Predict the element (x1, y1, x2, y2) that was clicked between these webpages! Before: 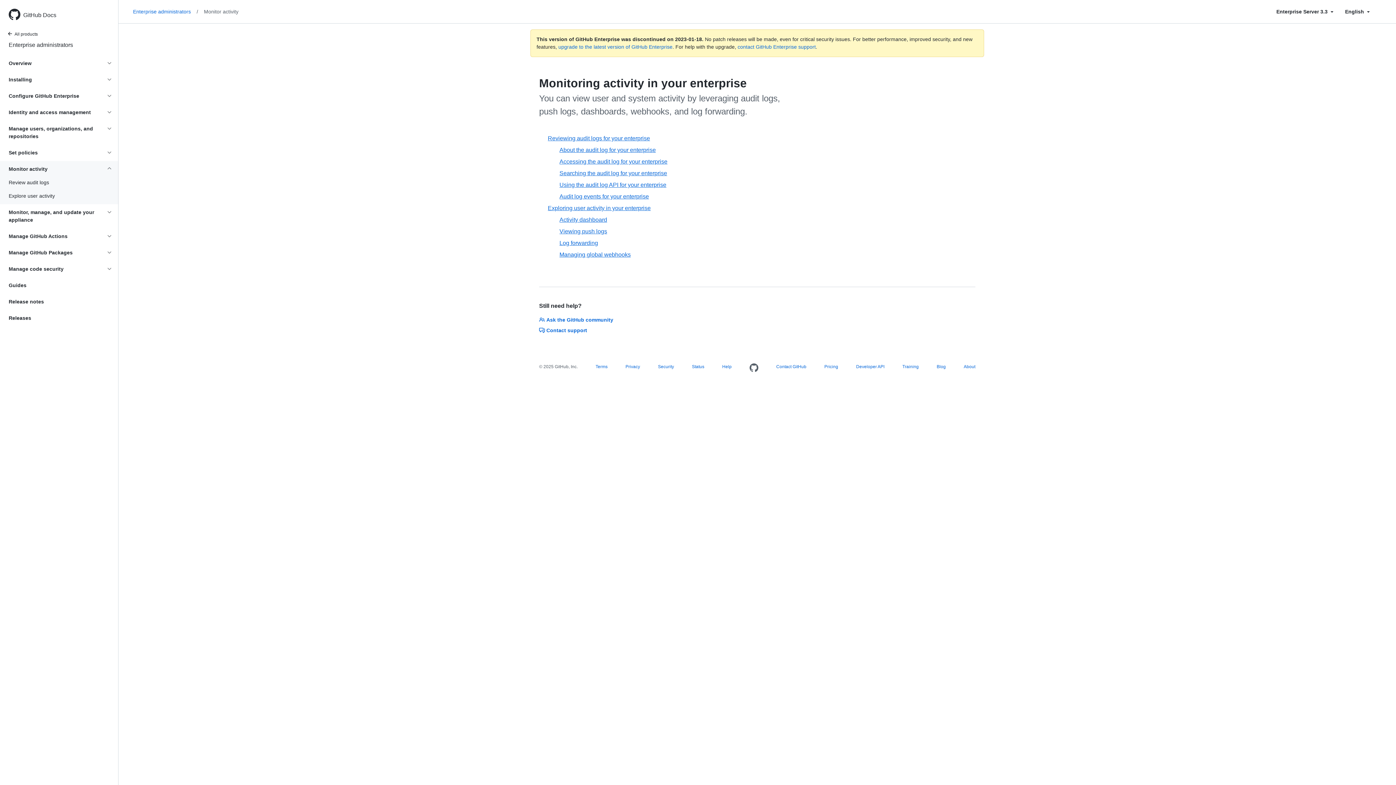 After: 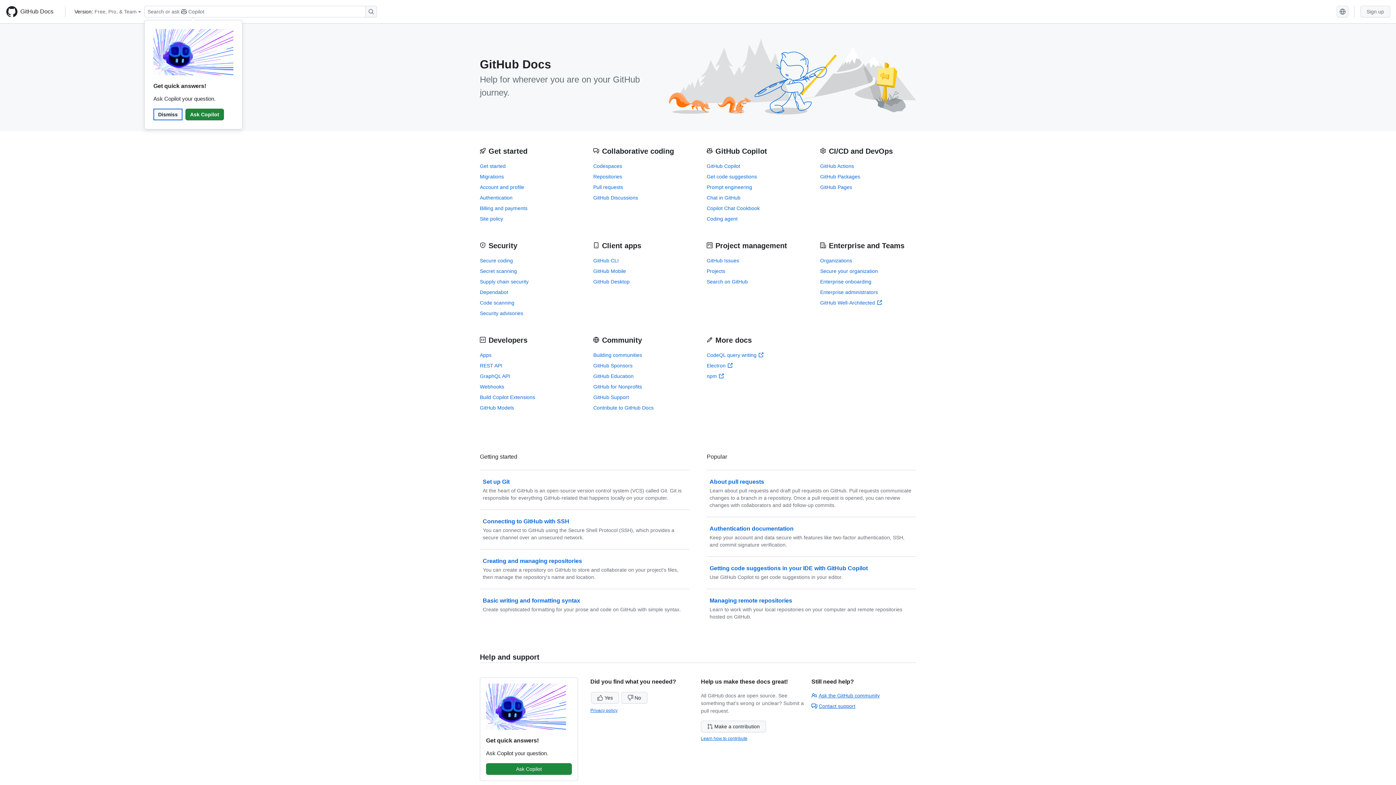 Action: bbox: (722, 364, 731, 369) label: Help